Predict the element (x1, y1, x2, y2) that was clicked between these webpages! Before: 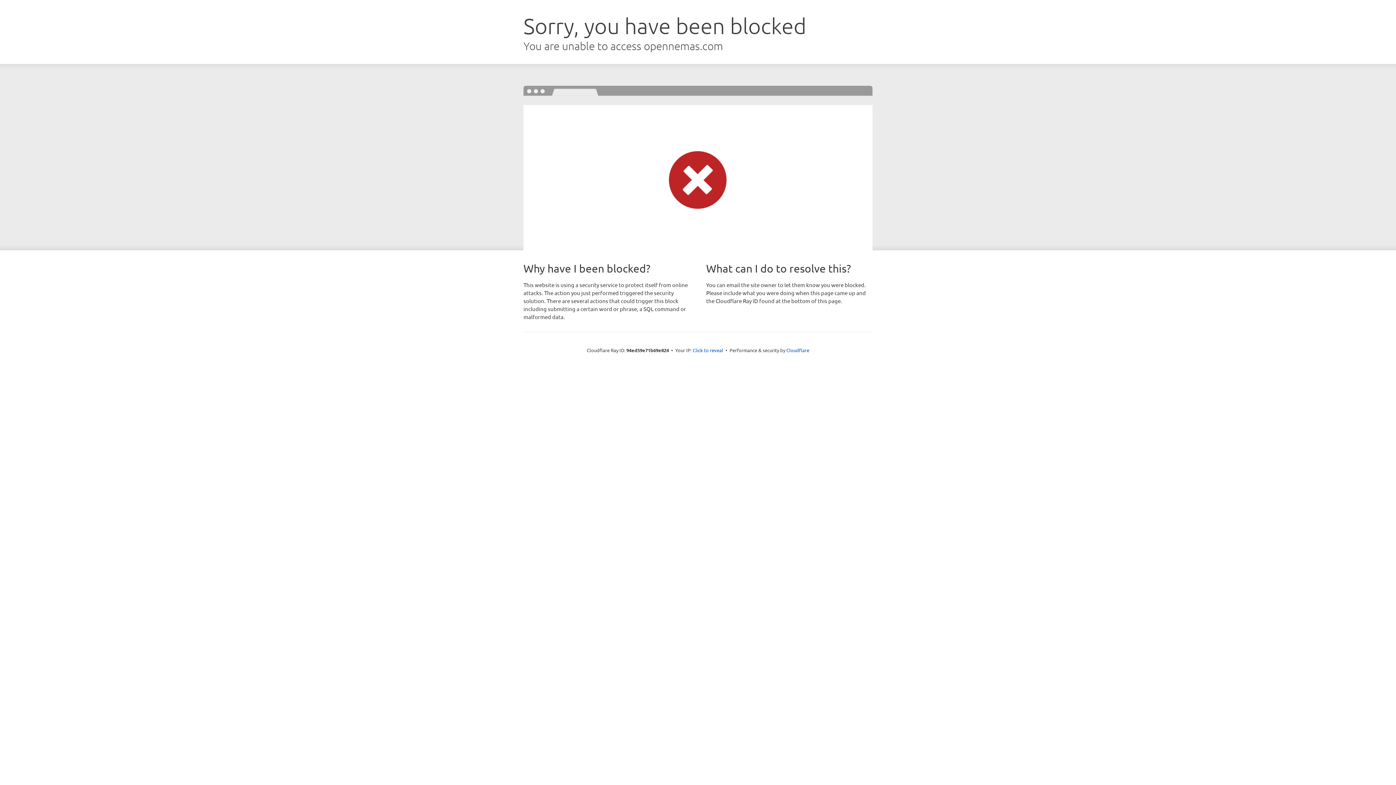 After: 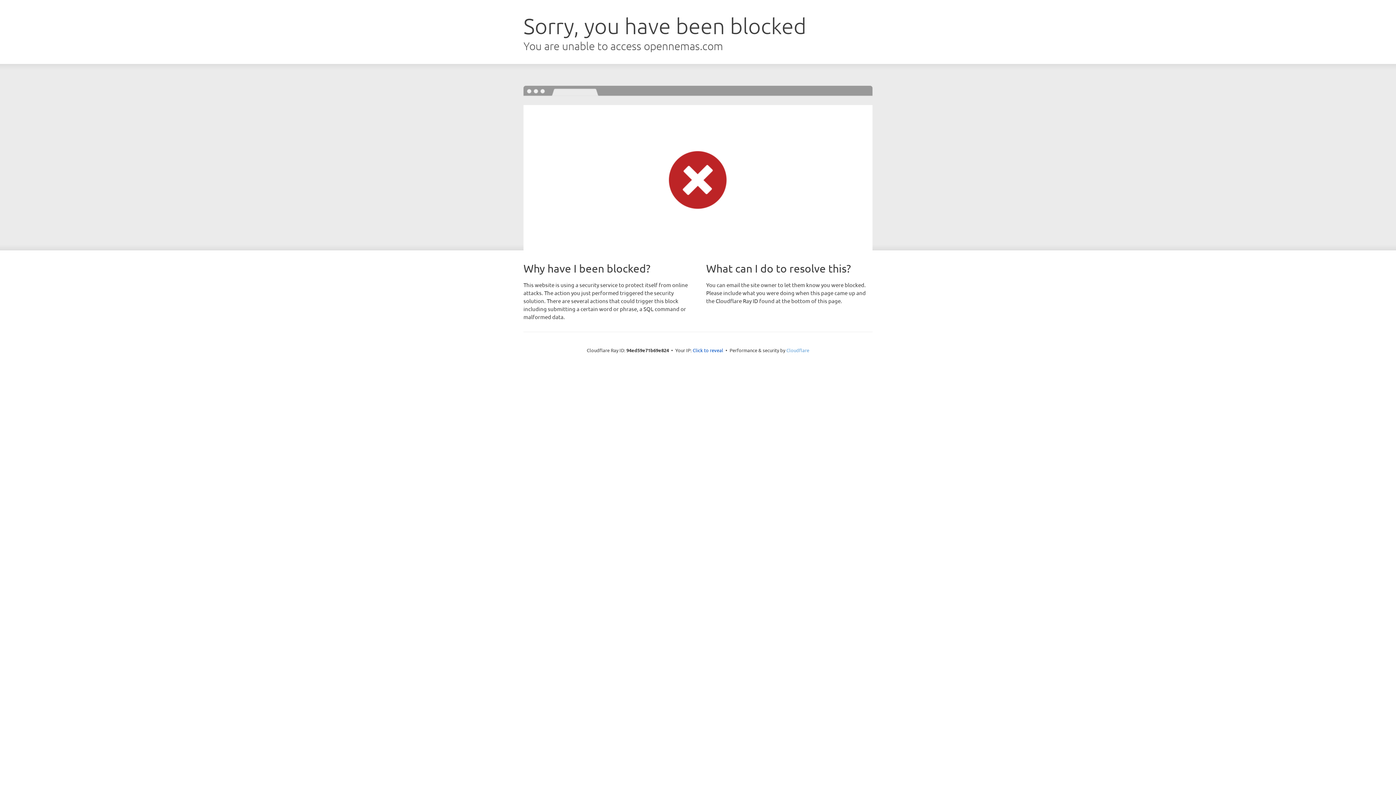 Action: bbox: (786, 347, 809, 353) label: Cloudflare